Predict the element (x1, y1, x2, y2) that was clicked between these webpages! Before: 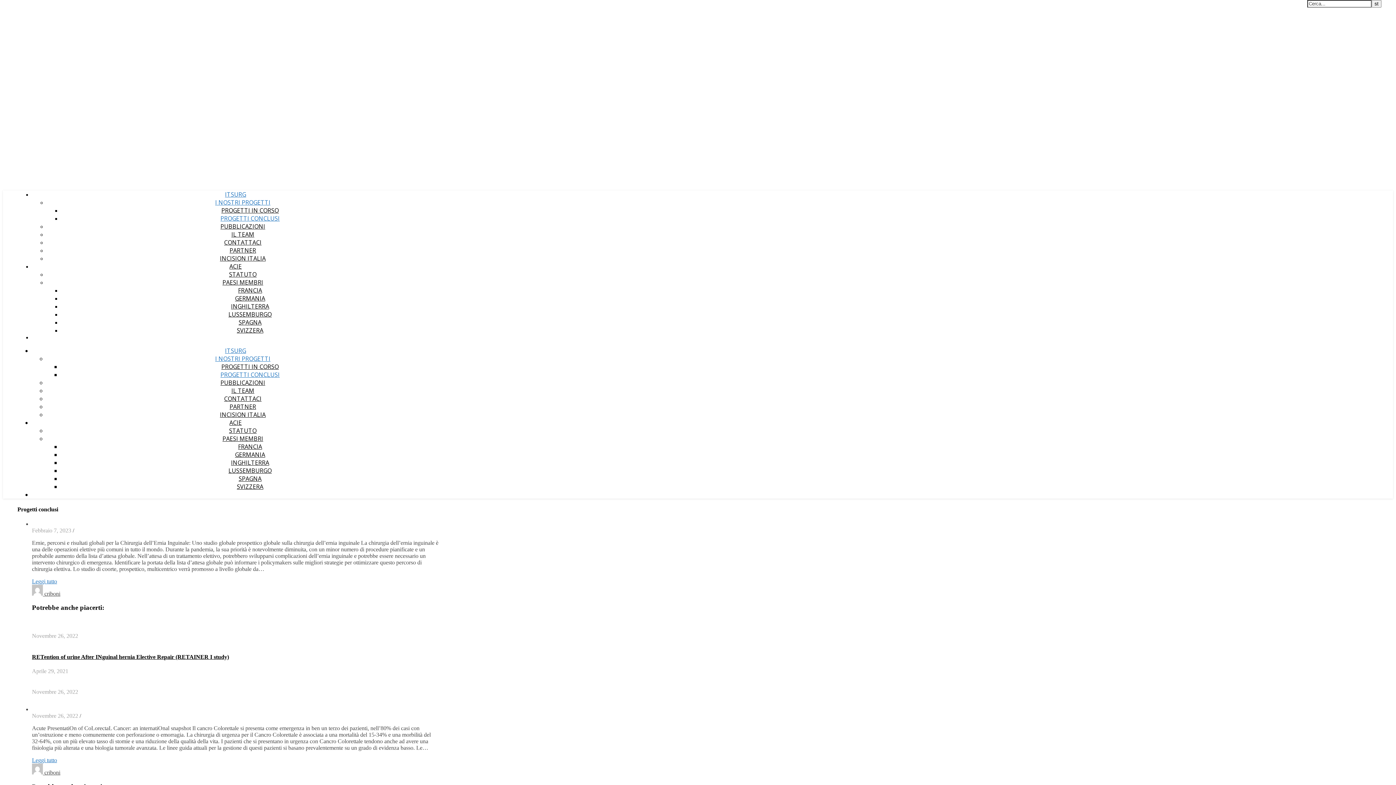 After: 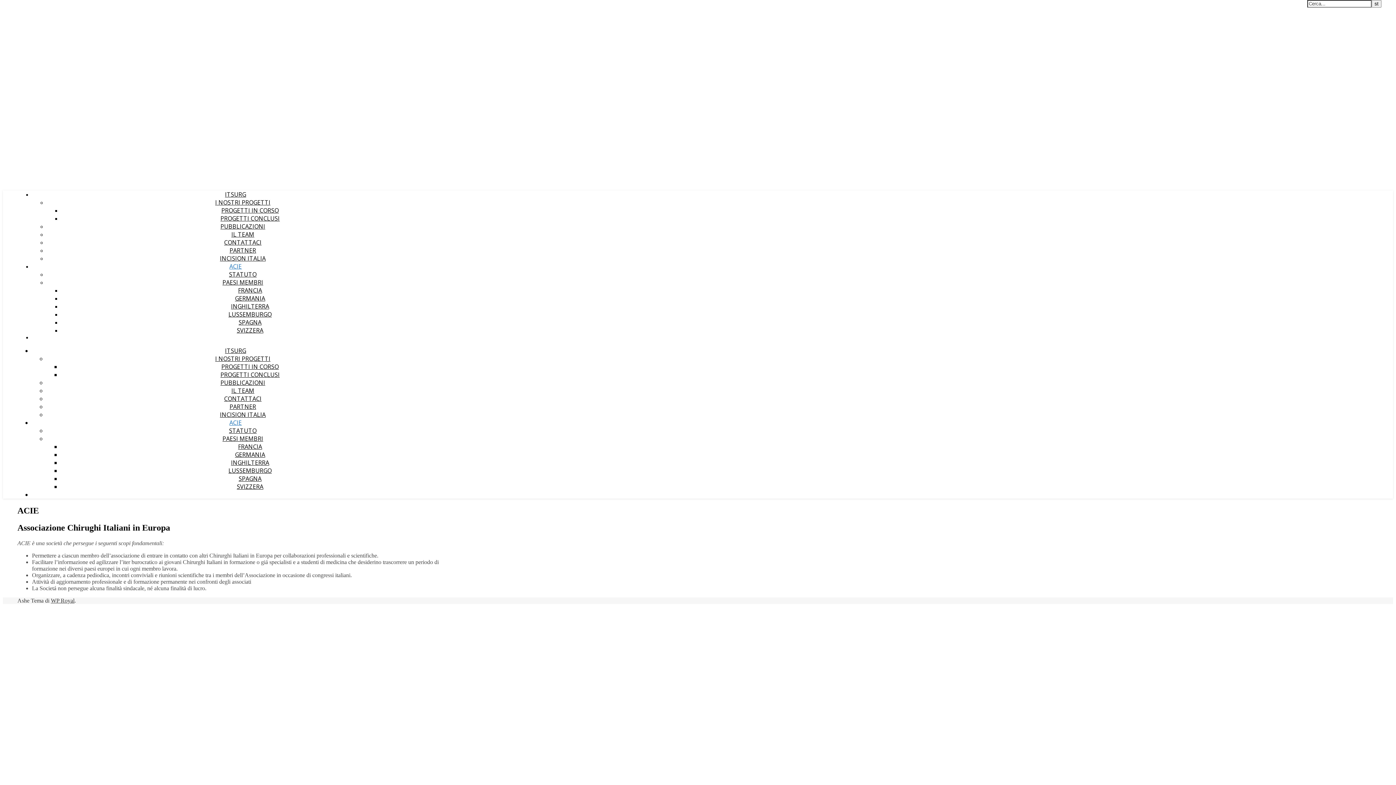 Action: bbox: (229, 262, 241, 270) label: ACIE